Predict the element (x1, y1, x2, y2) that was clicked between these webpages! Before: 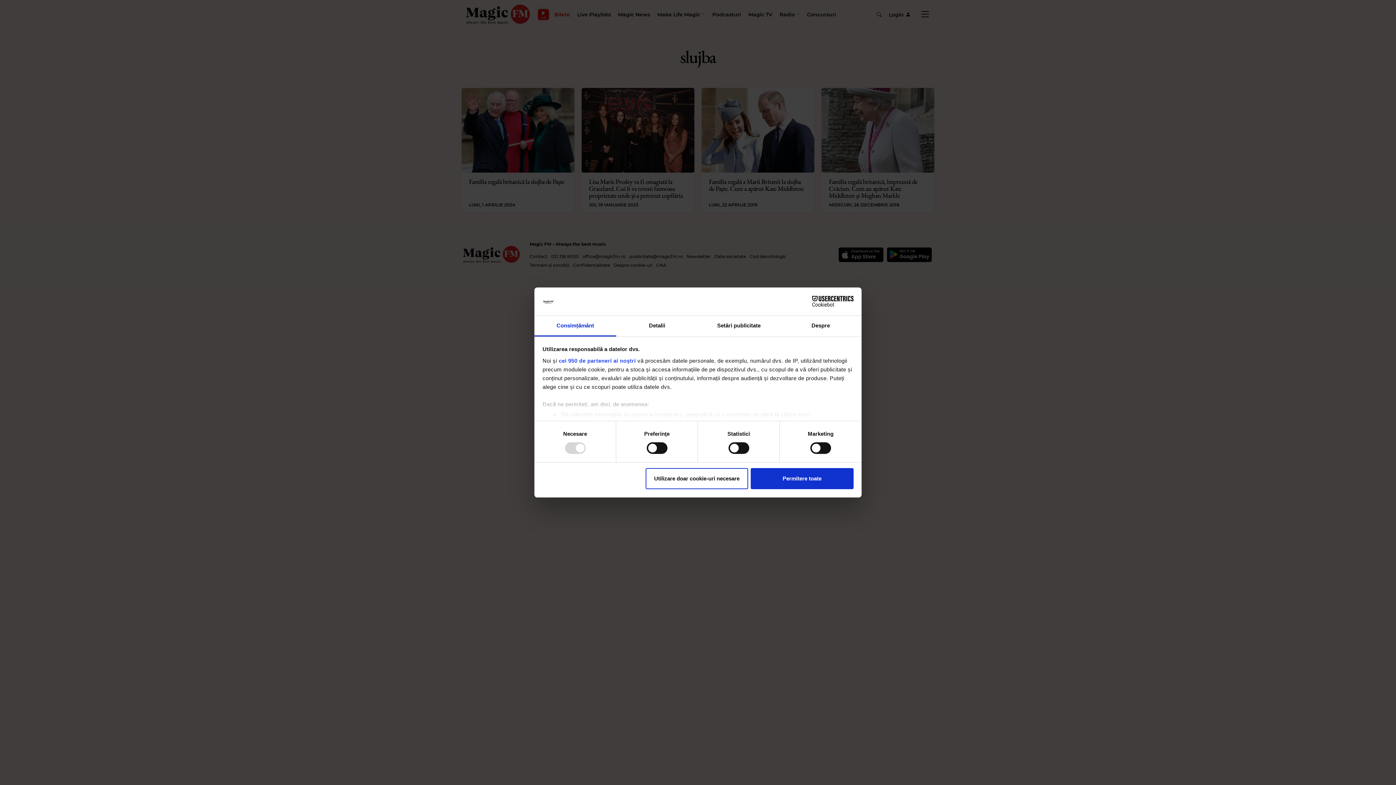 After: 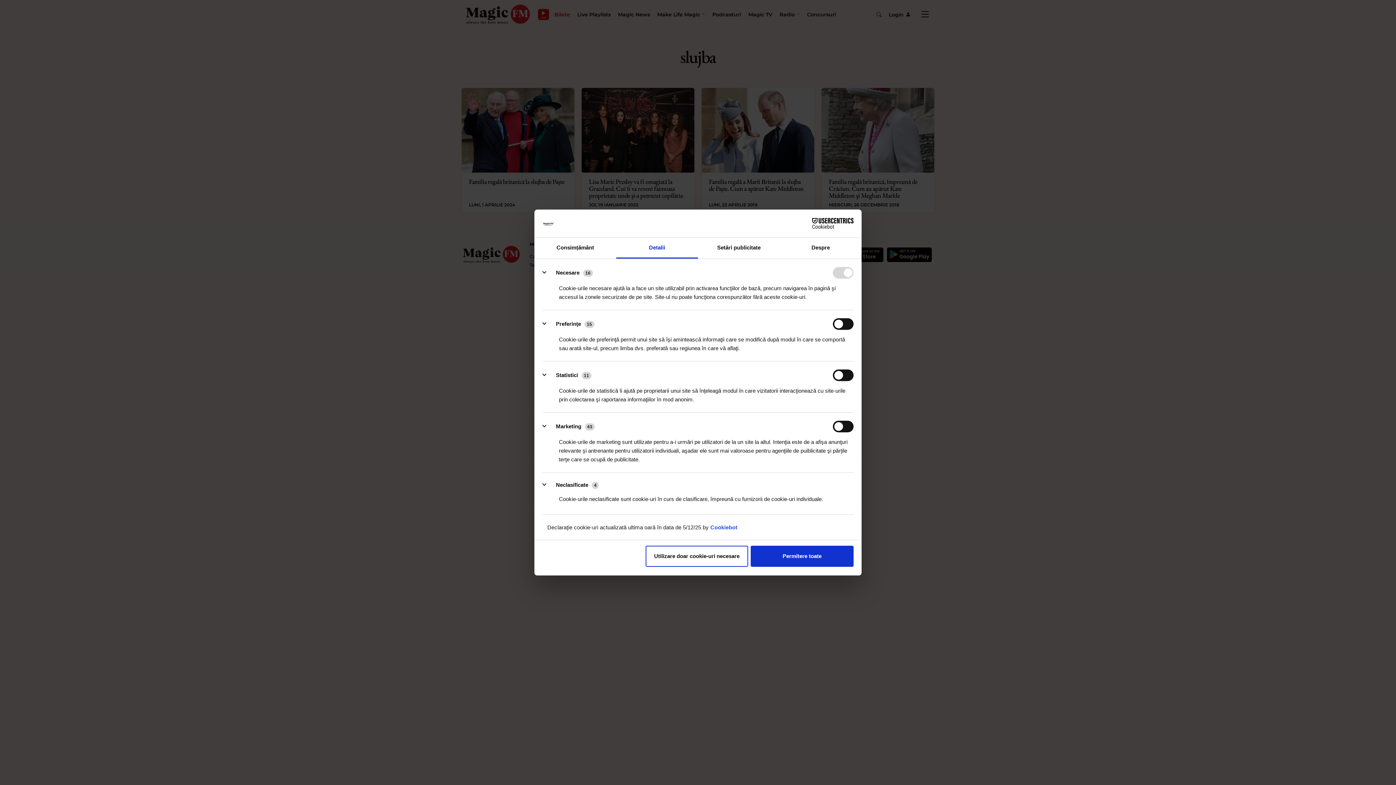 Action: label: Detalii bbox: (616, 315, 698, 336)